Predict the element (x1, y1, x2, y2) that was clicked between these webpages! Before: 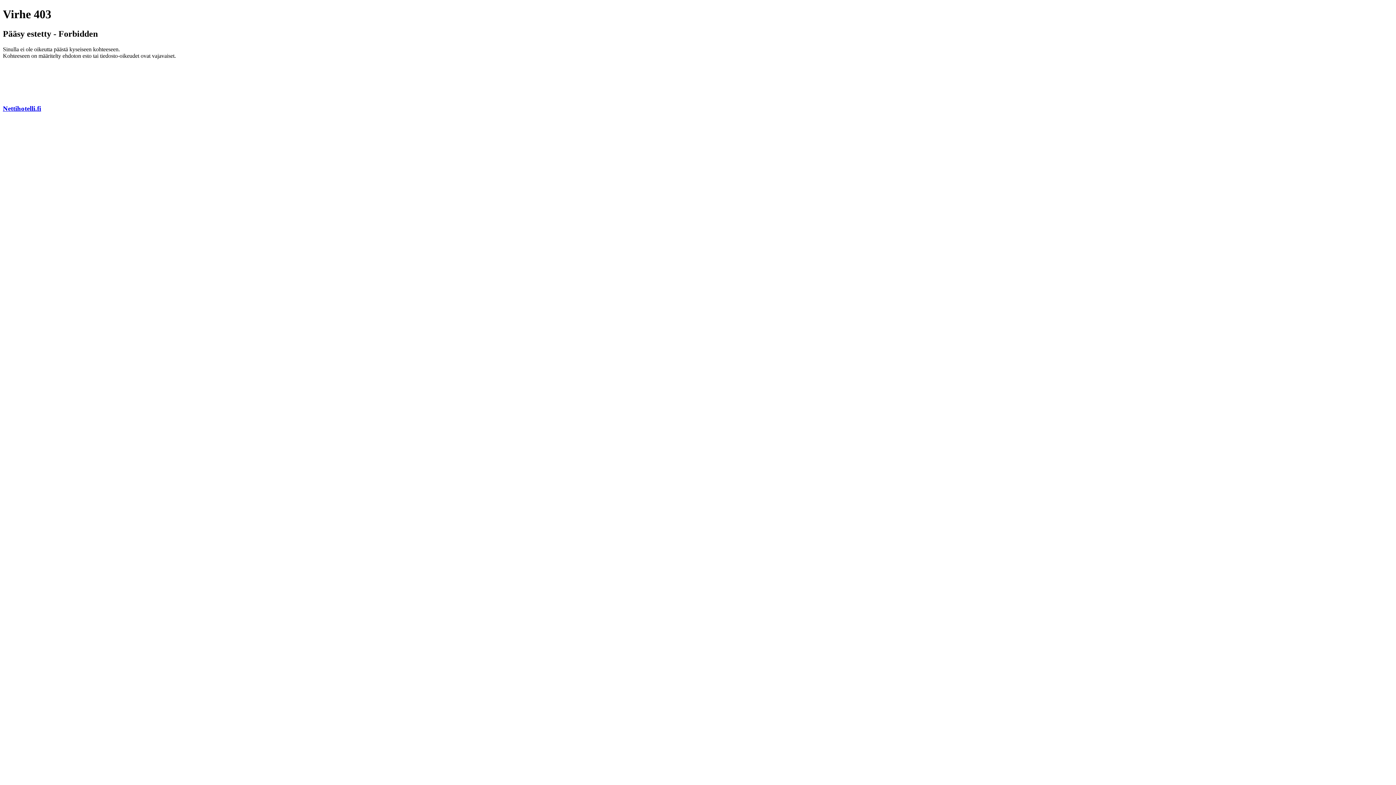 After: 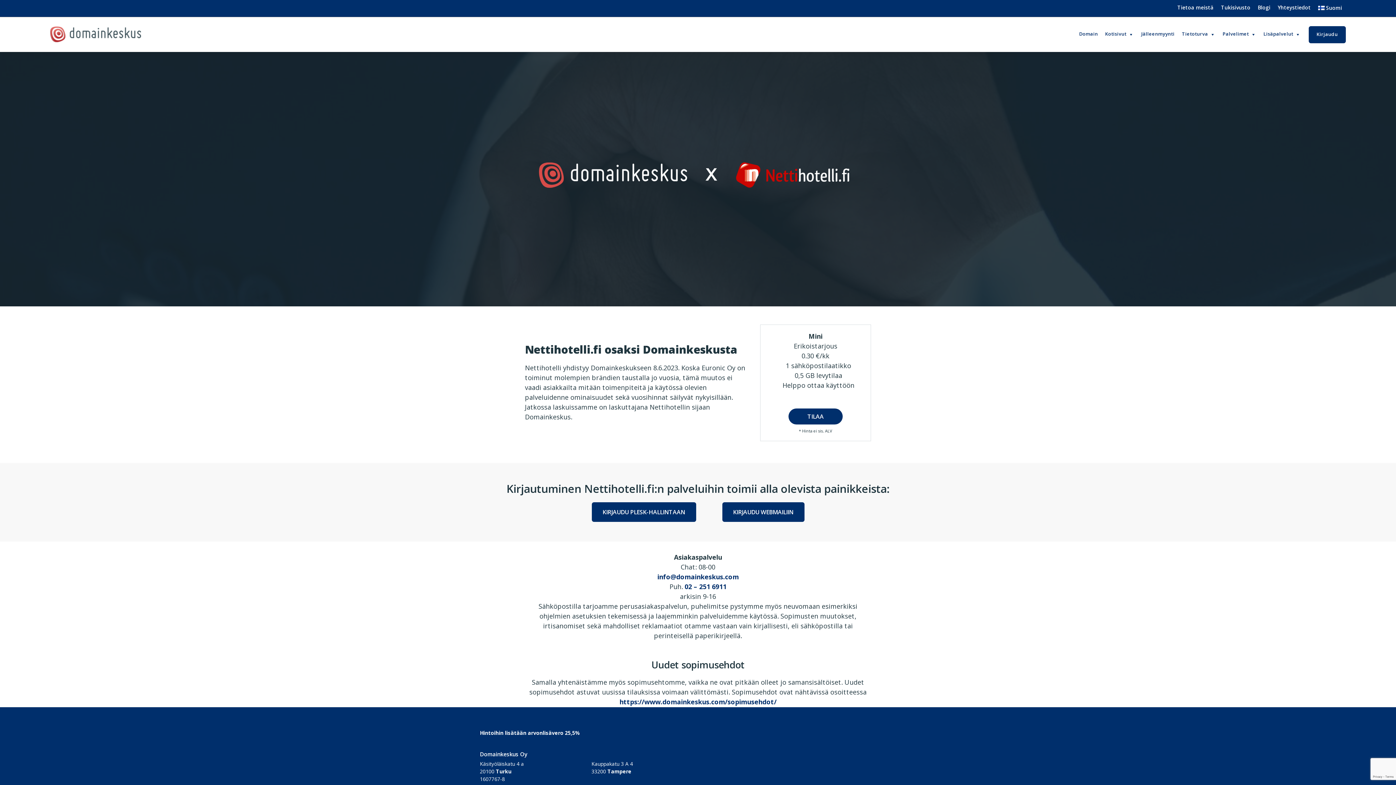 Action: label: Nettihotelli.fi bbox: (2, 104, 41, 112)